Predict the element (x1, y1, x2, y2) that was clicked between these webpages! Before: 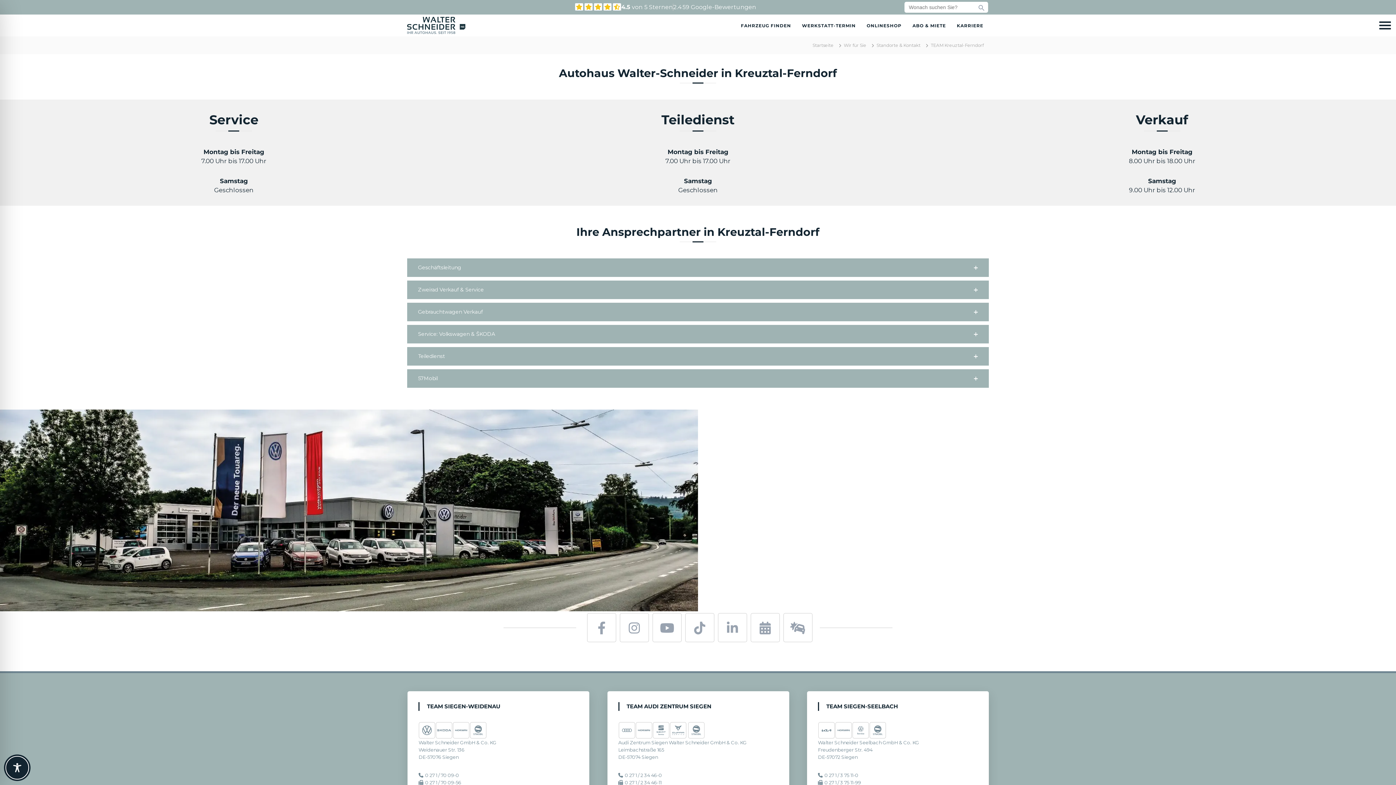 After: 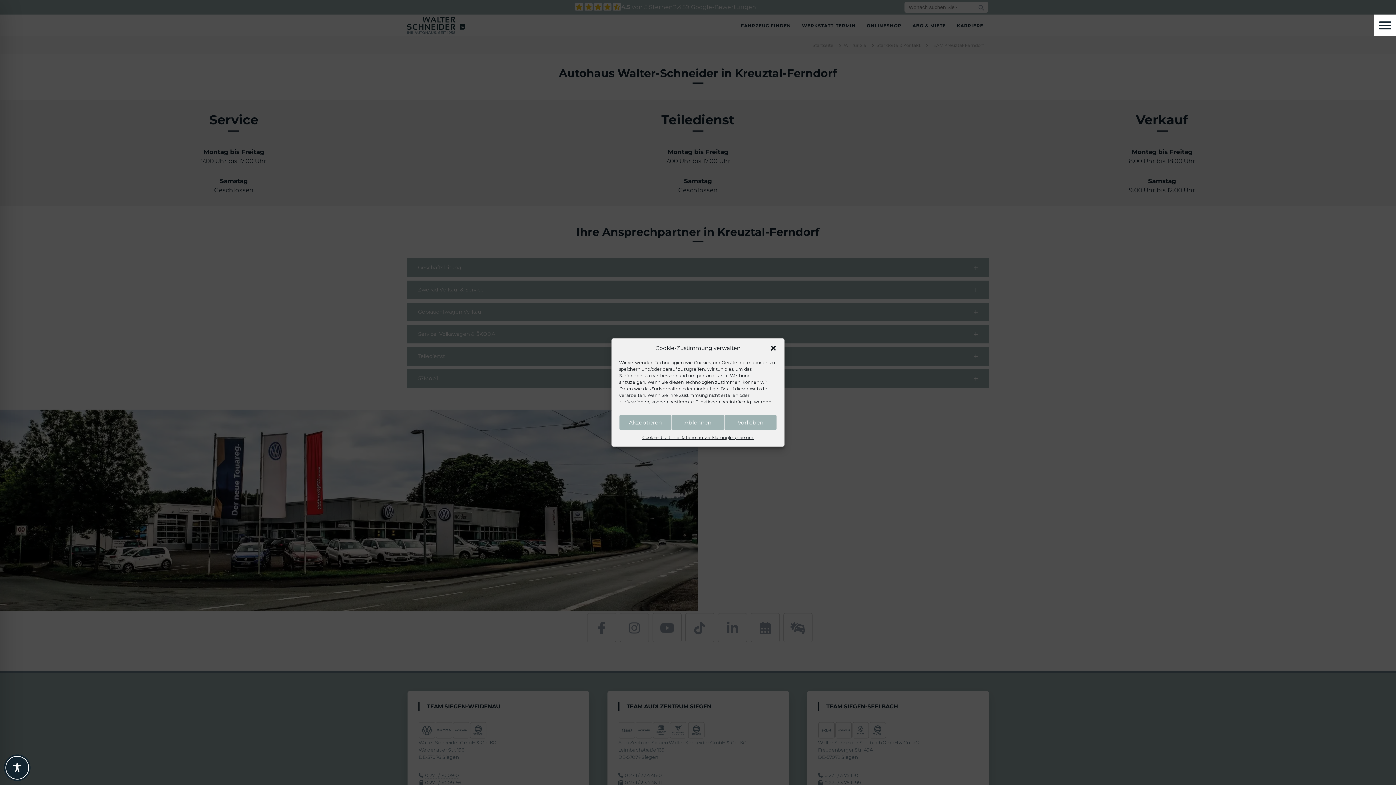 Action: label: 0 27 1 / 70 09-0 bbox: (425, 772, 459, 778)